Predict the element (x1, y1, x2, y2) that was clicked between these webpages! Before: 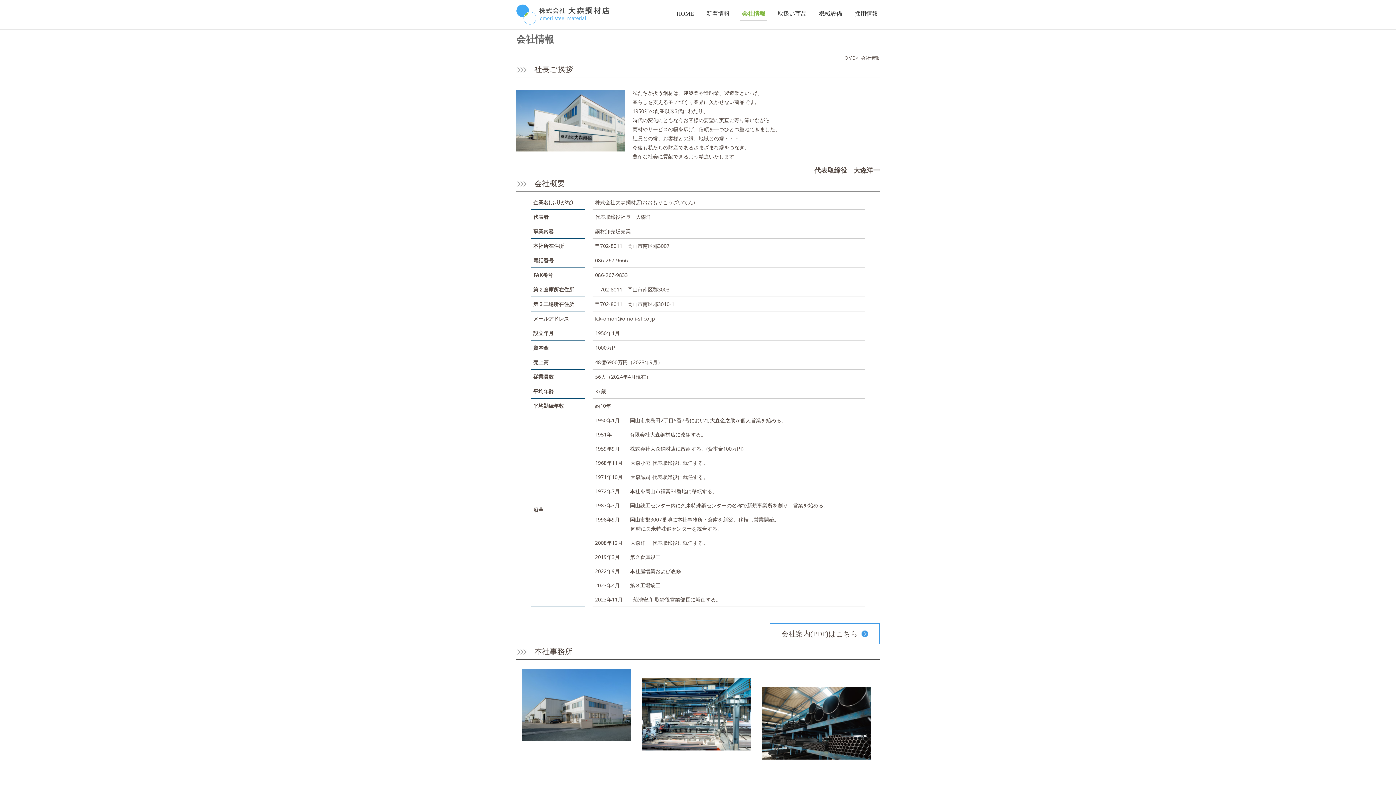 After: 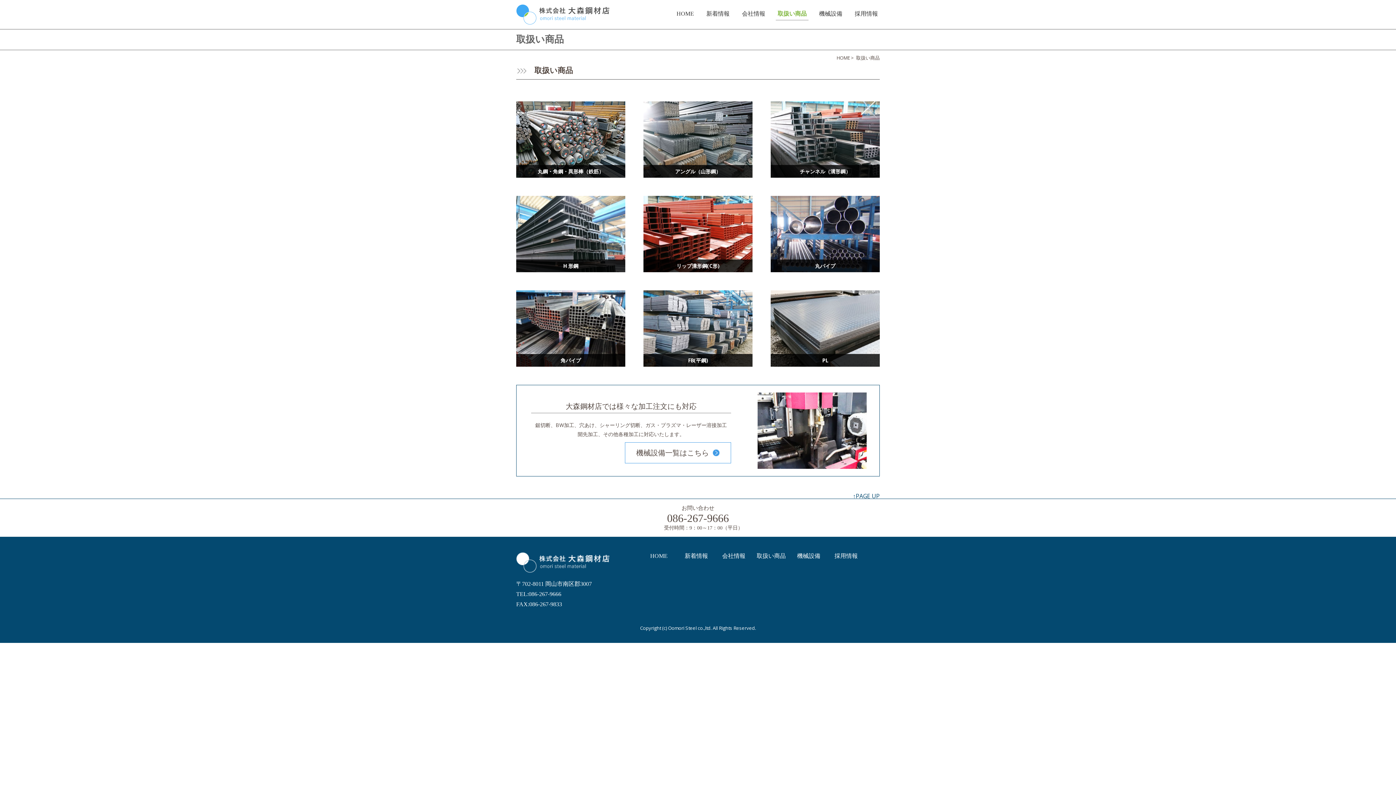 Action: label: 取扱い商品 bbox: (776, 7, 808, 19)